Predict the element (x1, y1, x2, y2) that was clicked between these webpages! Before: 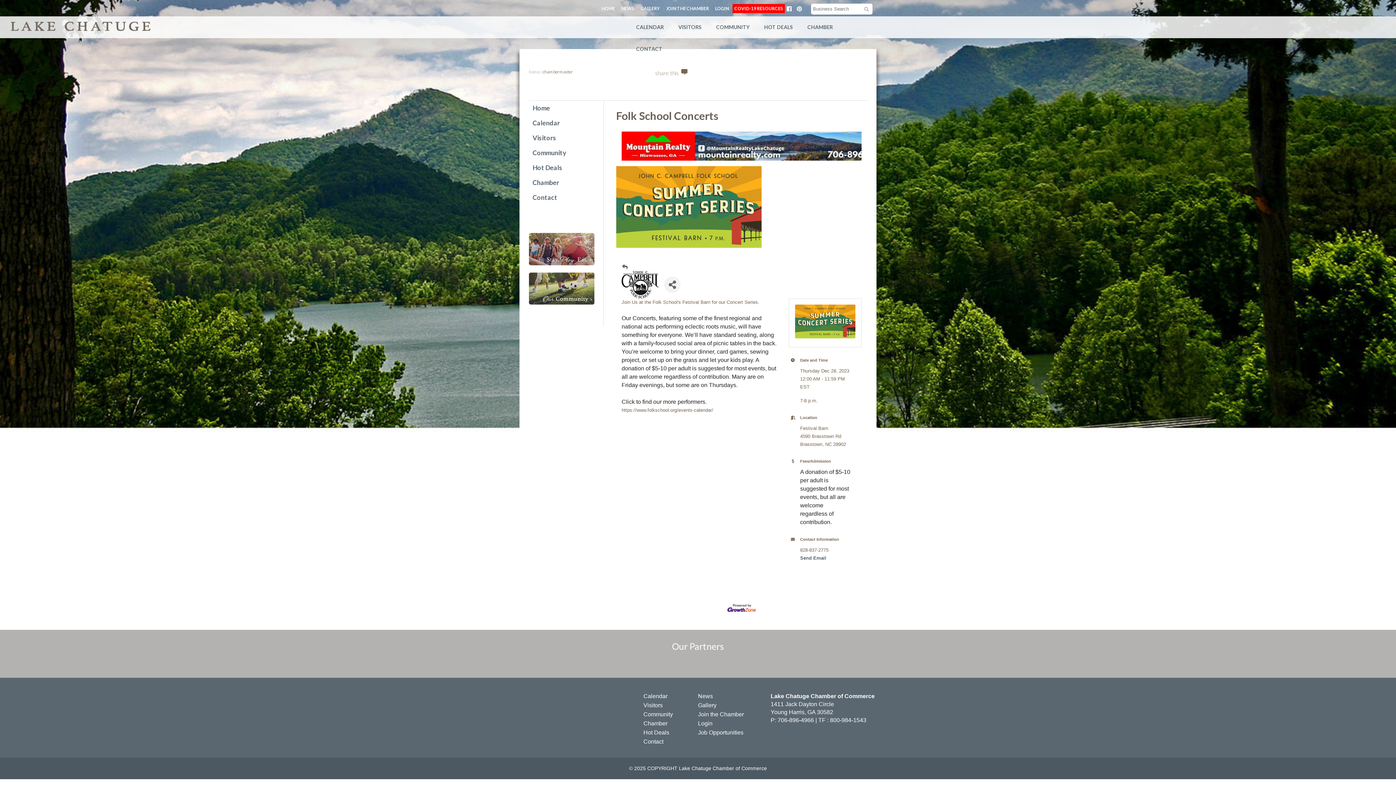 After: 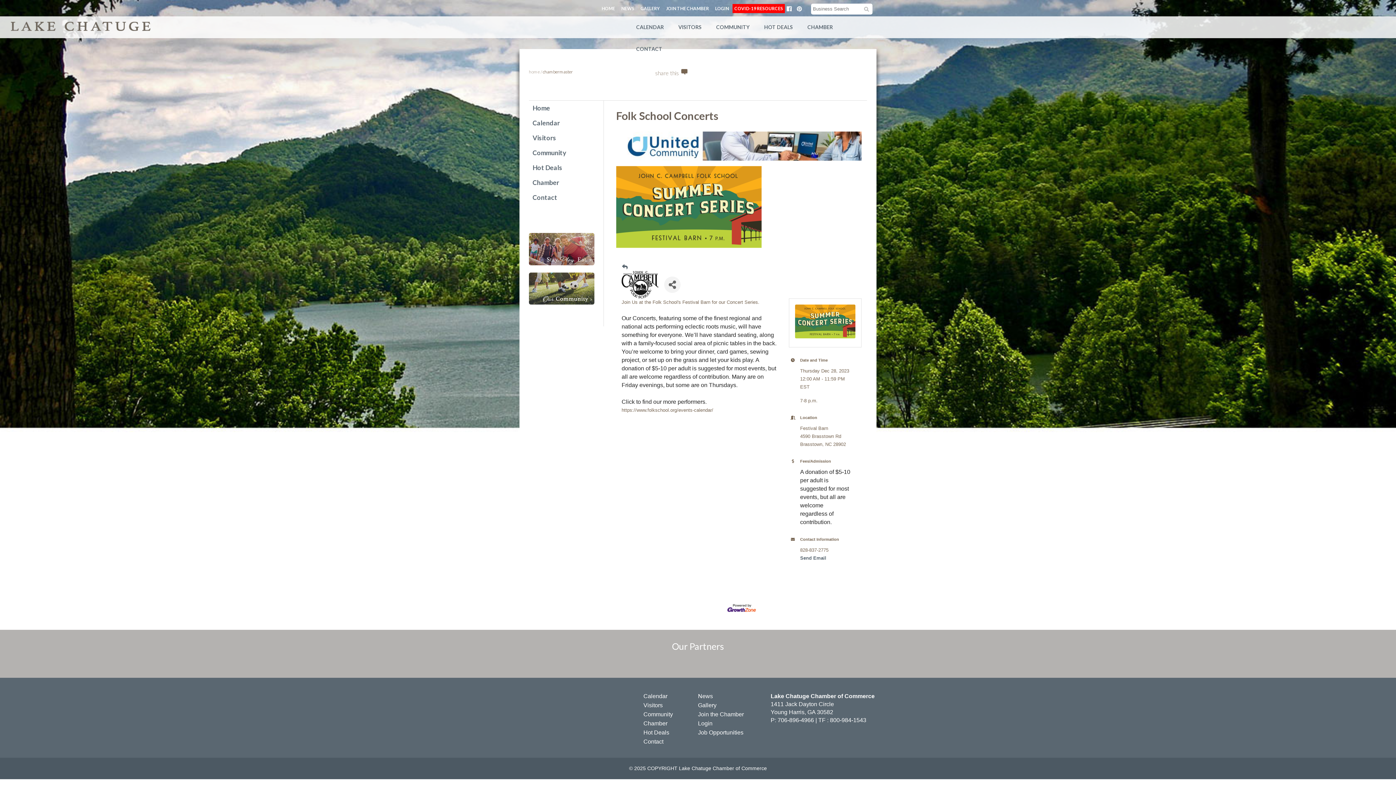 Action: bbox: (609, 659, 667, 667)